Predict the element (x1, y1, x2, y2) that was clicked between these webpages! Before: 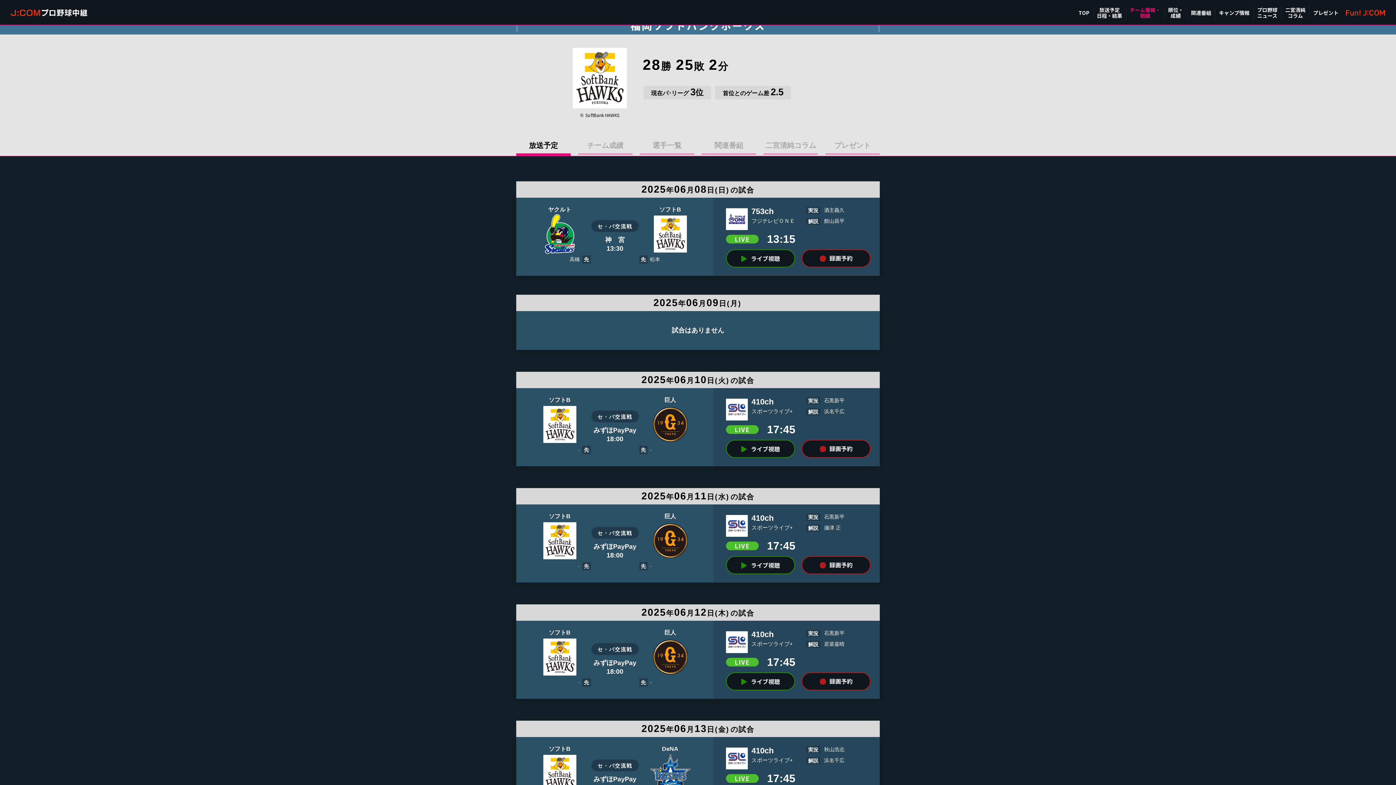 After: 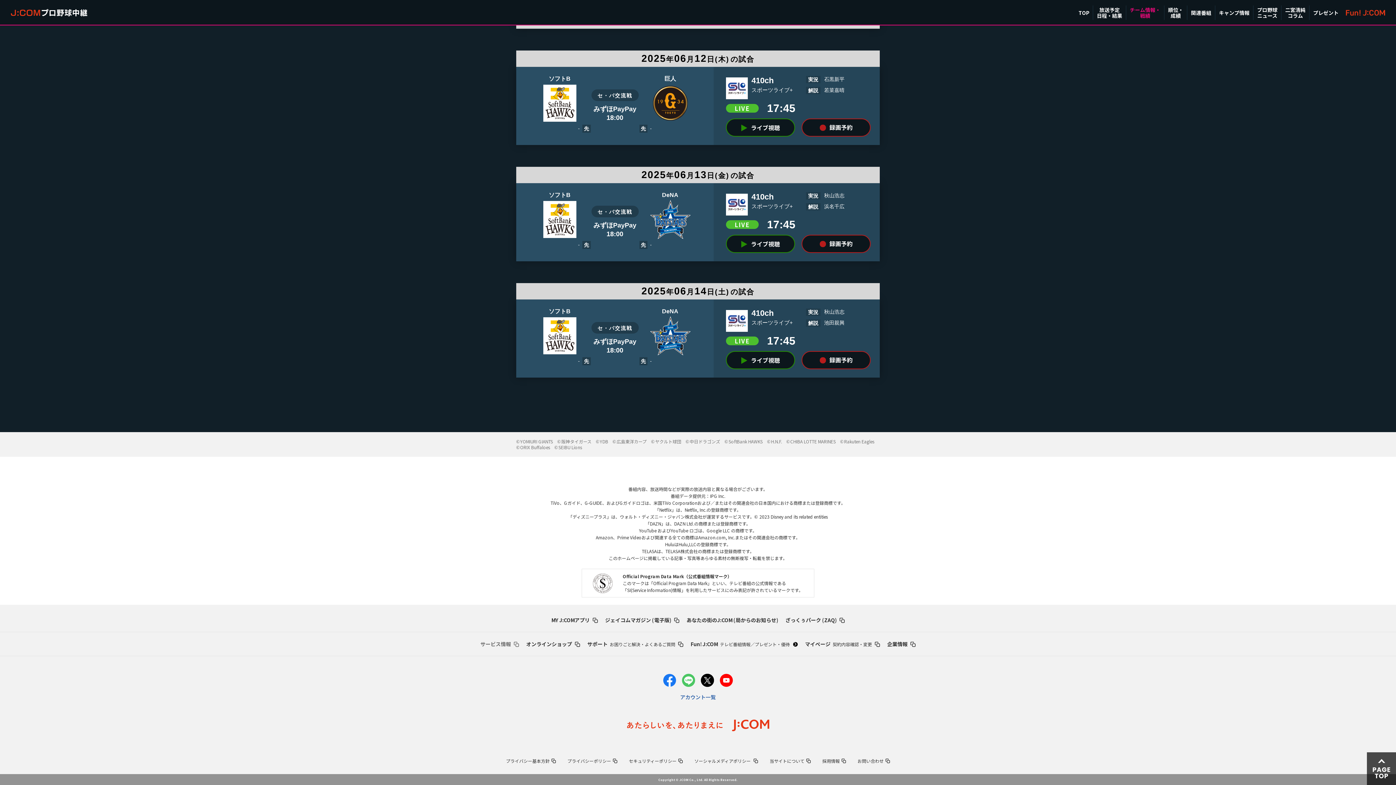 Action: label: サービス情報 bbox: (480, 533, 519, 541)